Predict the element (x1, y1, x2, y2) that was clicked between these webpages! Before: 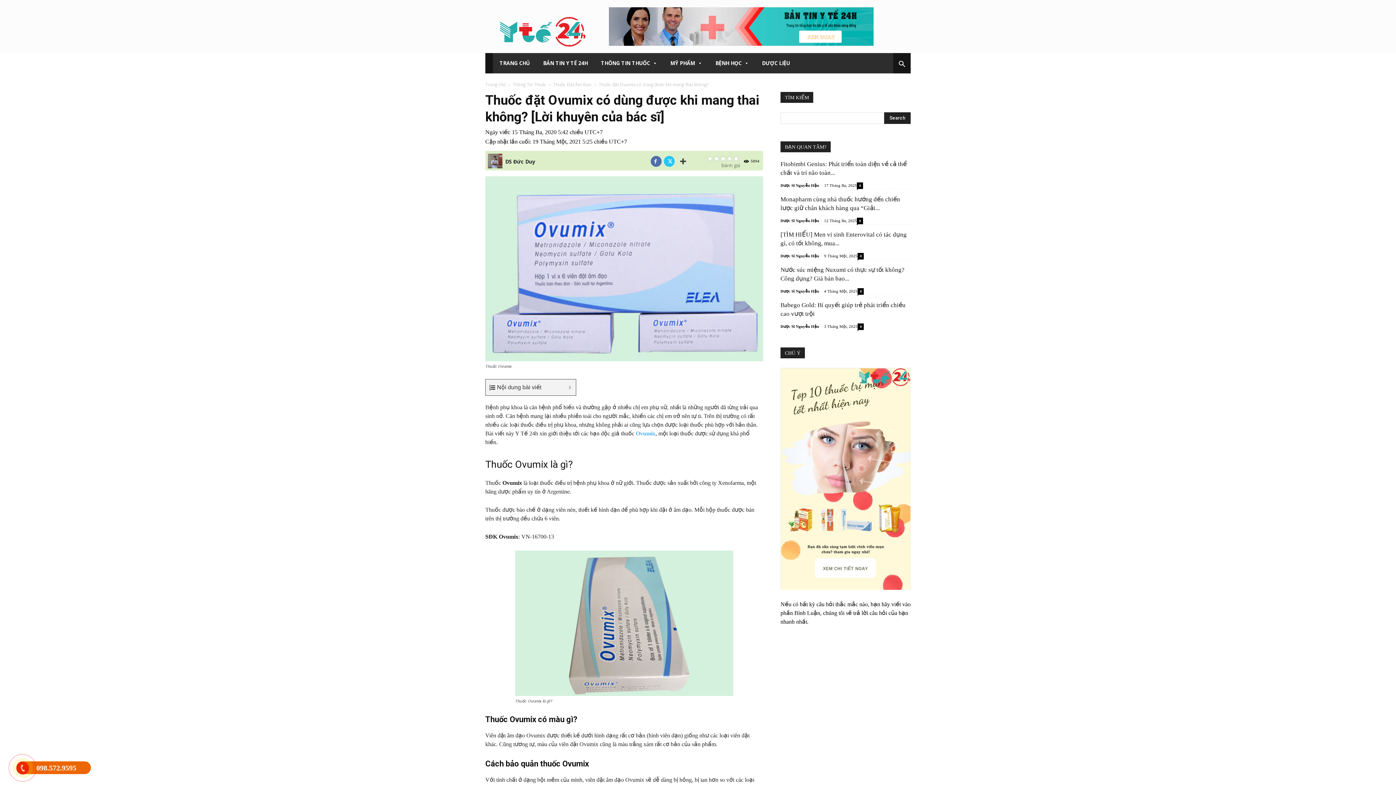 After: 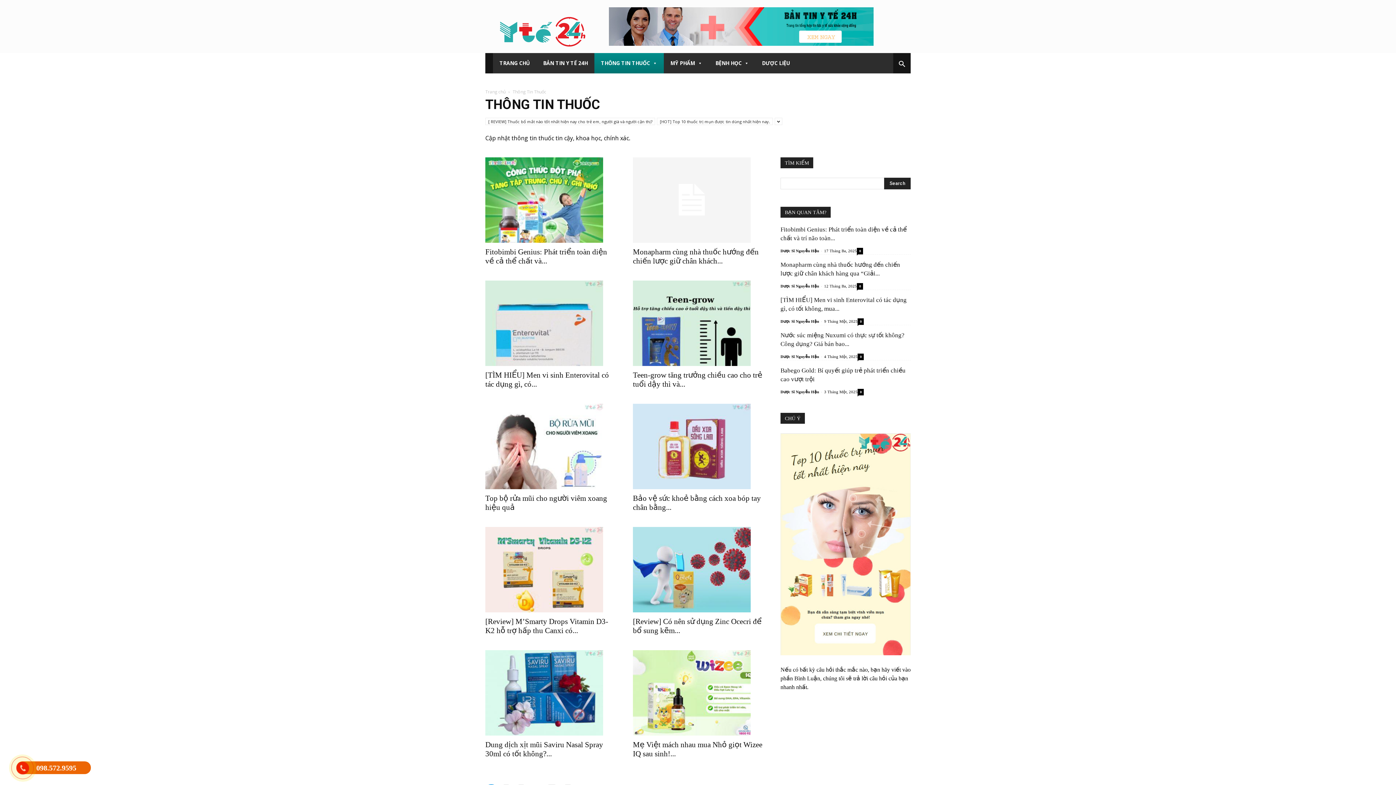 Action: bbox: (512, 81, 546, 87) label: Thông Tin Thuốc